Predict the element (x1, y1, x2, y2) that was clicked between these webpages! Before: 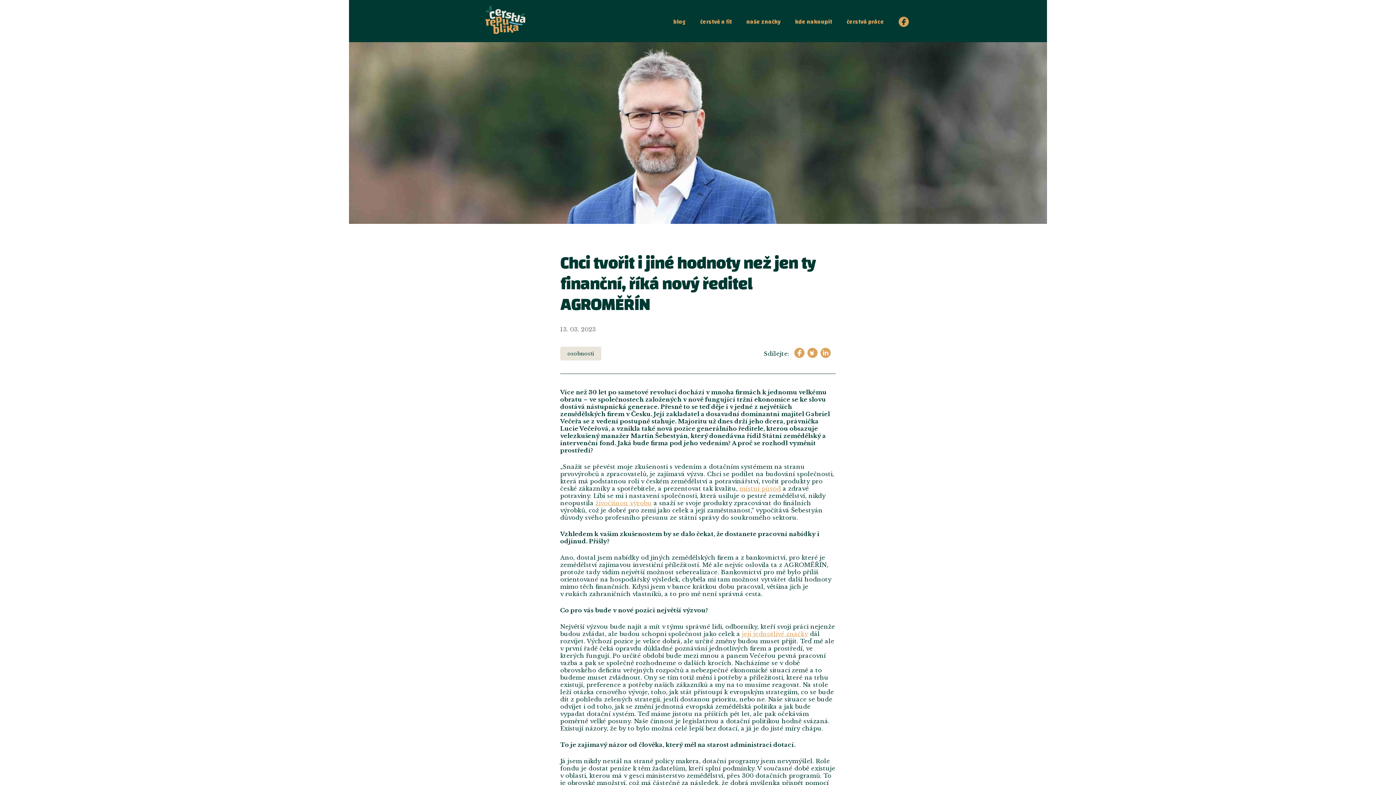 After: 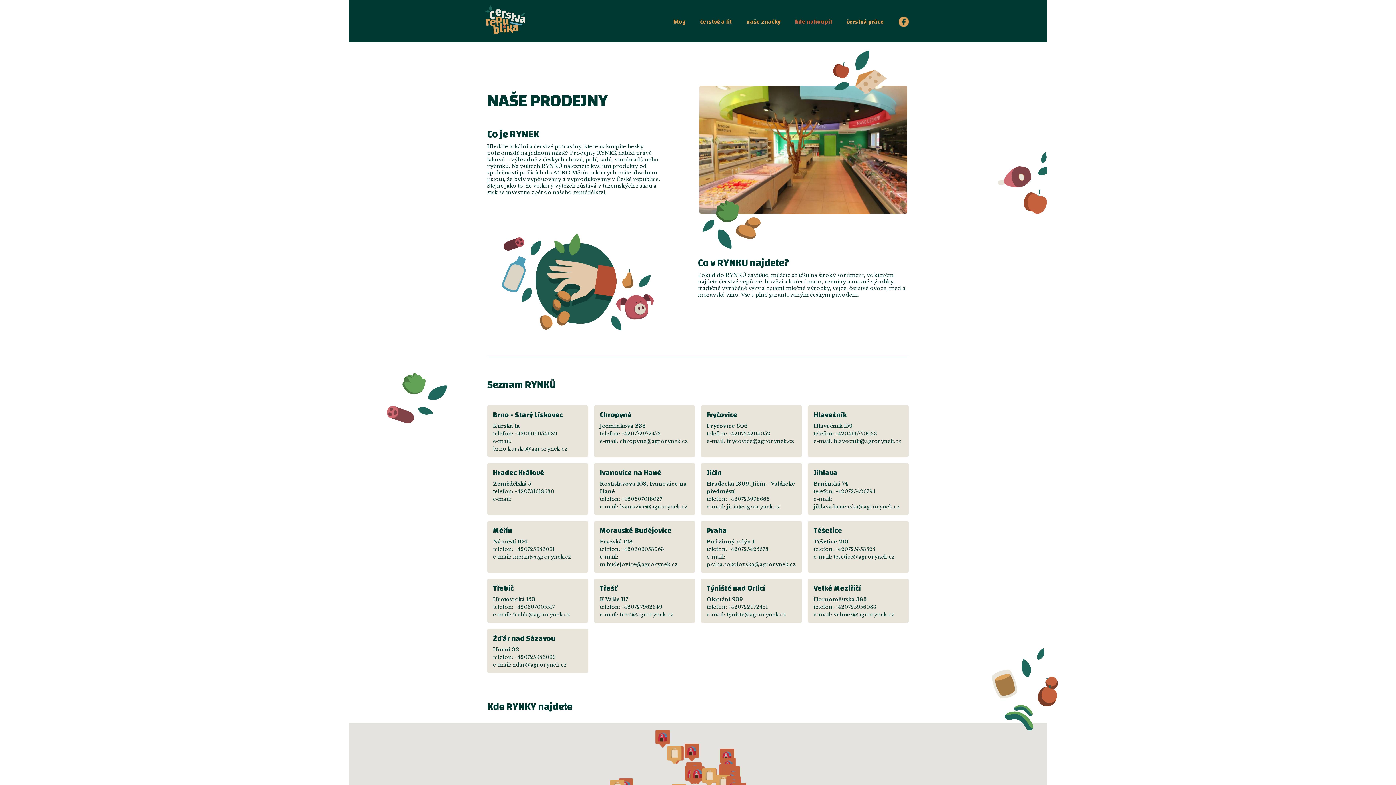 Action: label: kde nakoupit bbox: (795, 16, 832, 27)